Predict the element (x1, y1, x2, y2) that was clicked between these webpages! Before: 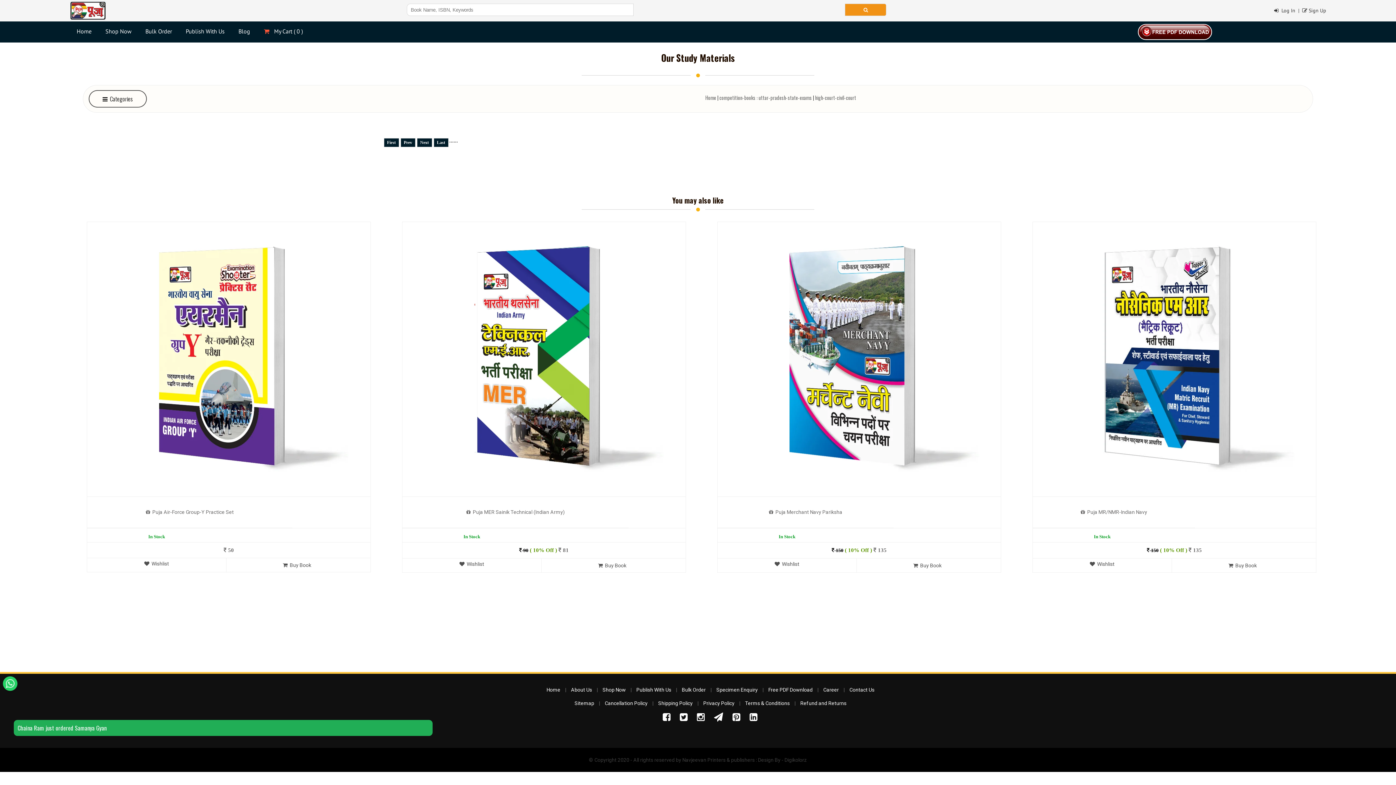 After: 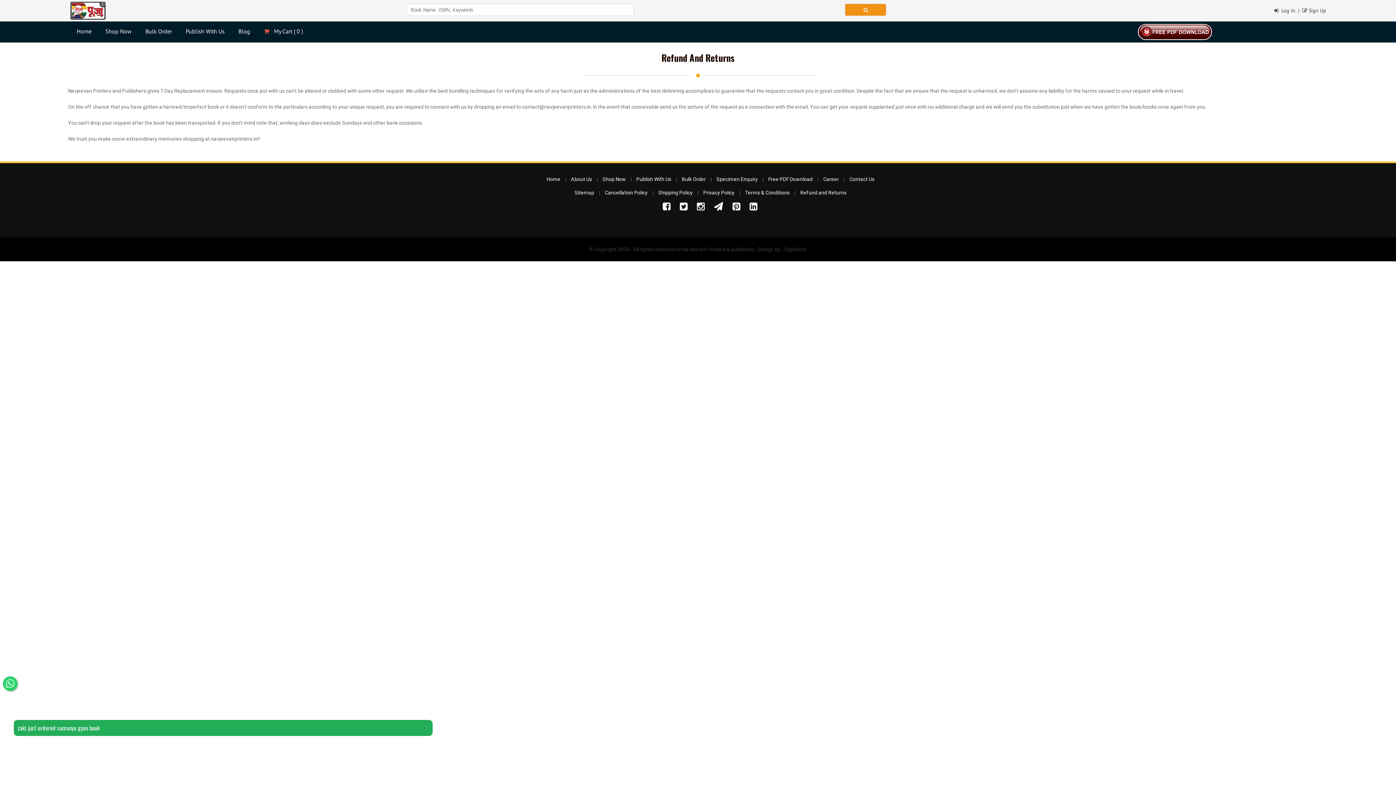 Action: bbox: (796, 697, 850, 710) label: Refund and Returns